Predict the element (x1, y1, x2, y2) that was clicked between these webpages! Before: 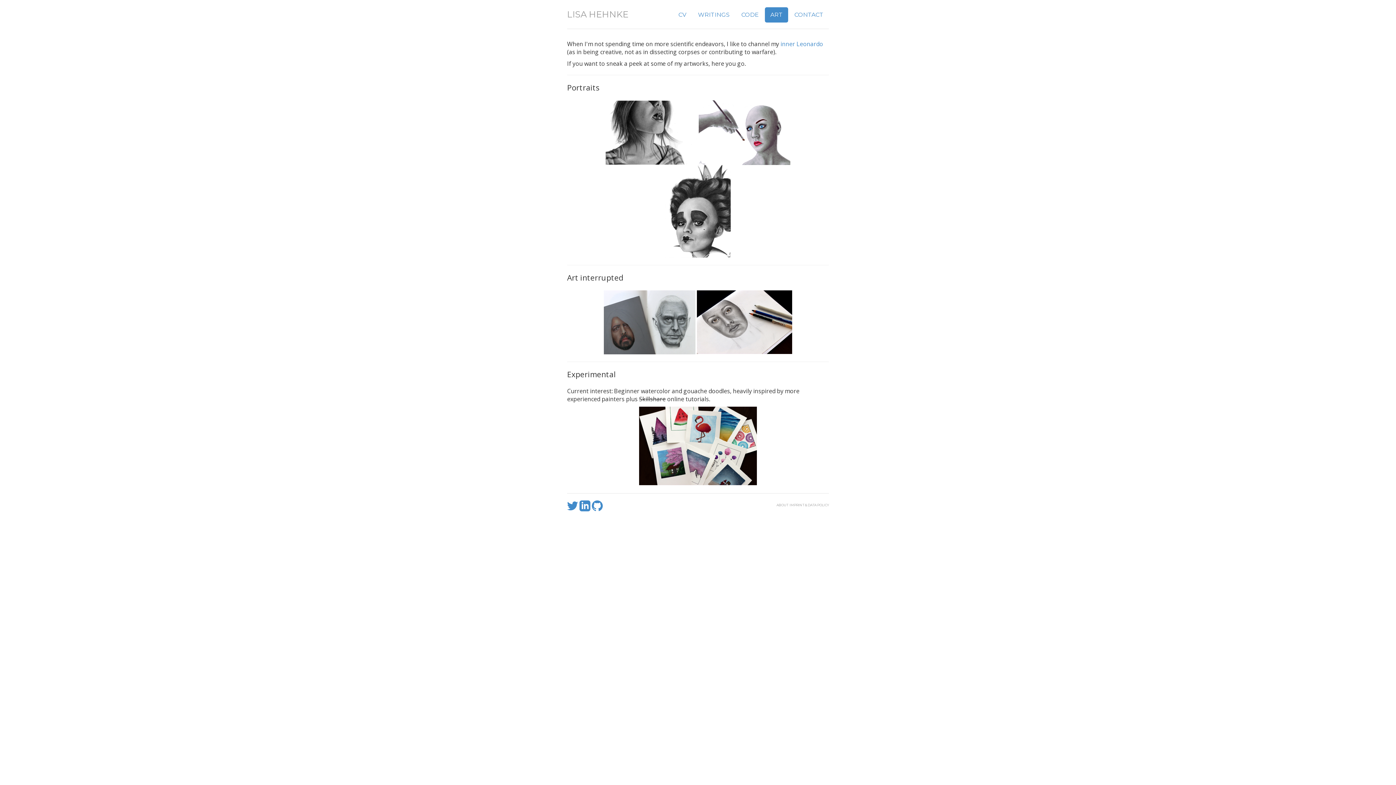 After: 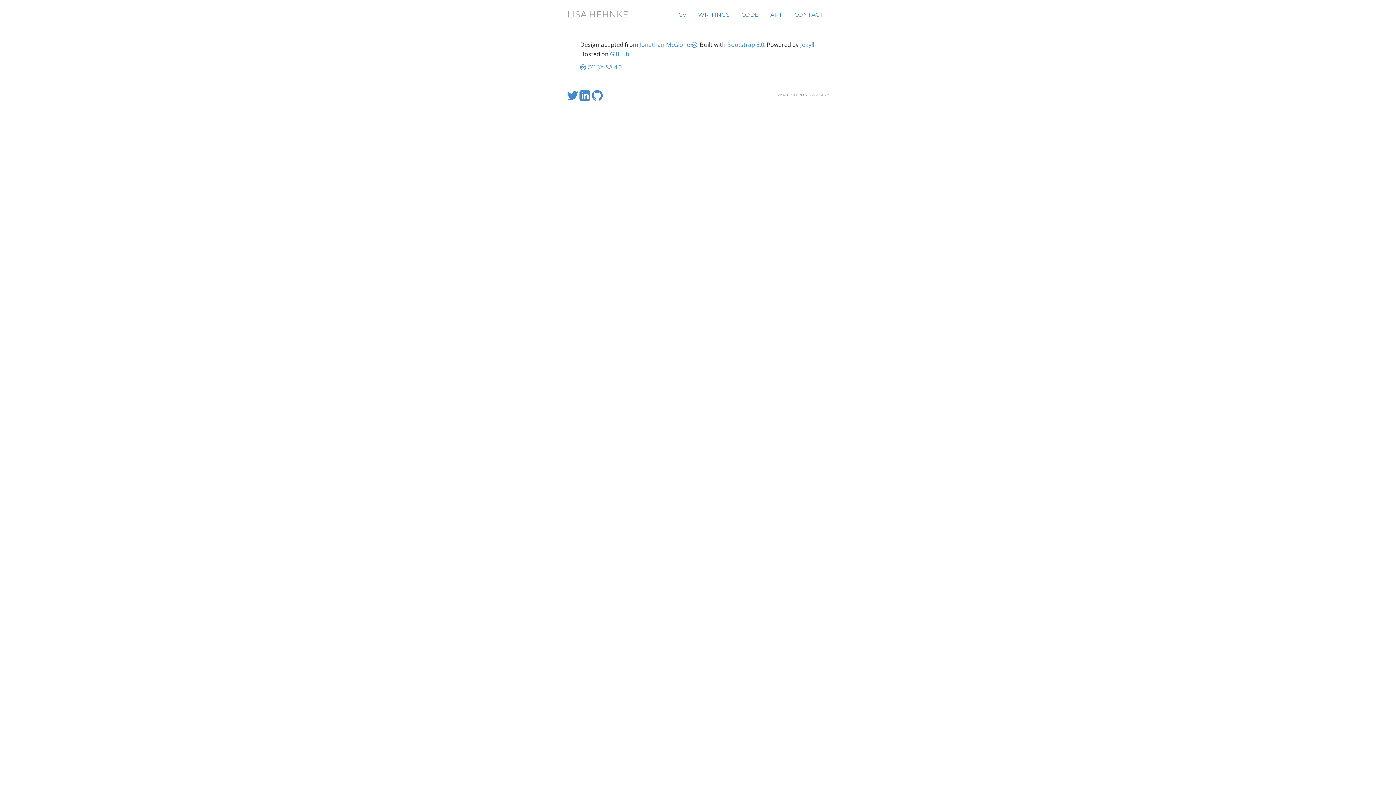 Action: bbox: (776, 503, 788, 507) label: ABOUT